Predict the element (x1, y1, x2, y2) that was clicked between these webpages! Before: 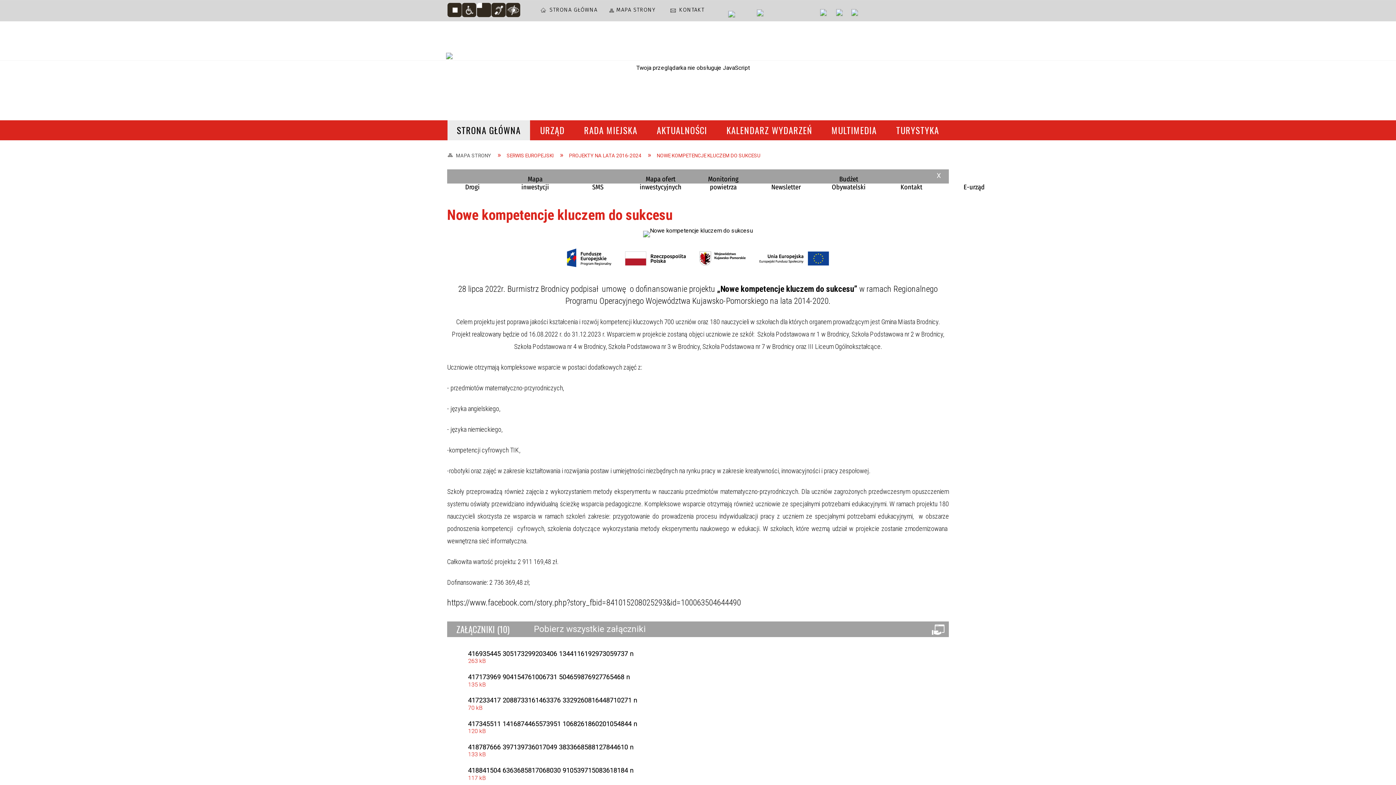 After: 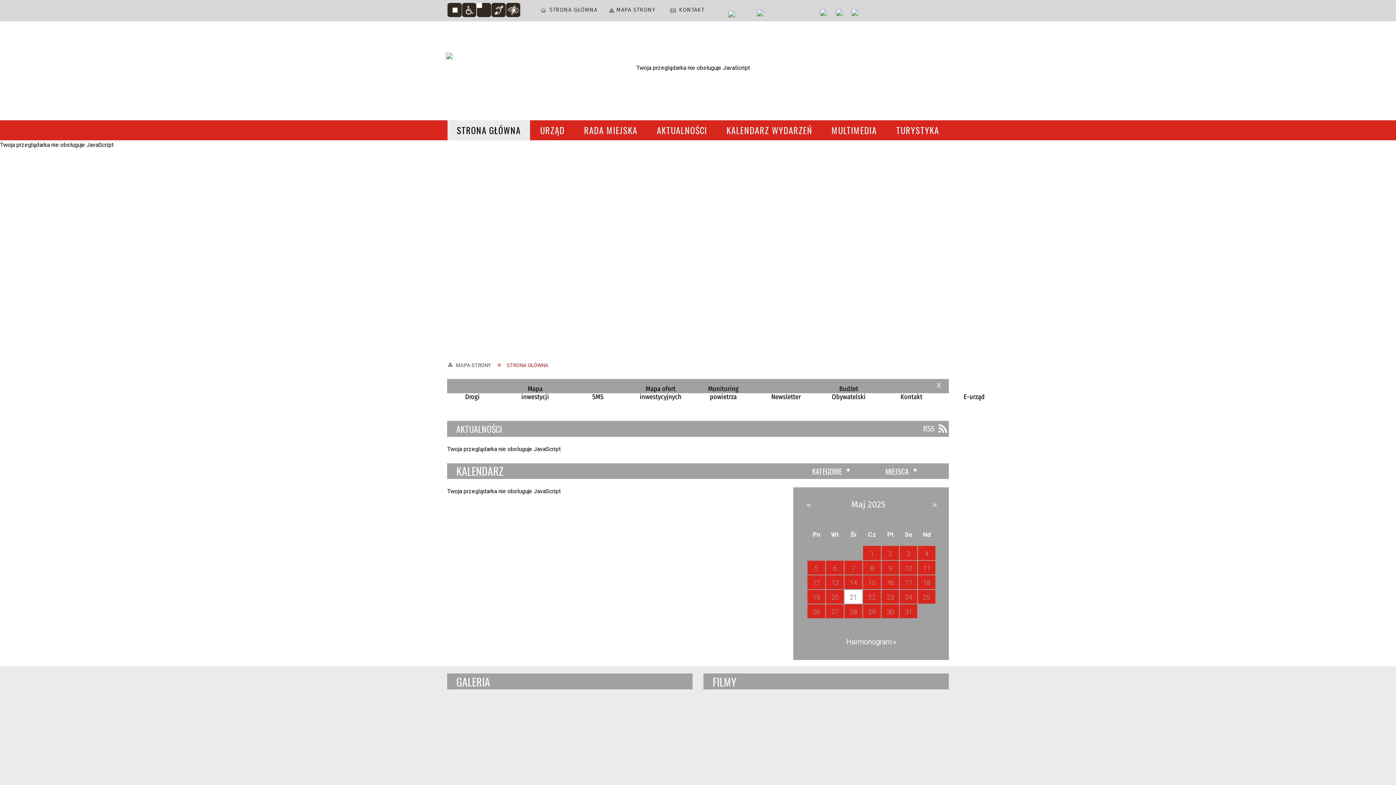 Action: bbox: (387, 45, 510, 91)